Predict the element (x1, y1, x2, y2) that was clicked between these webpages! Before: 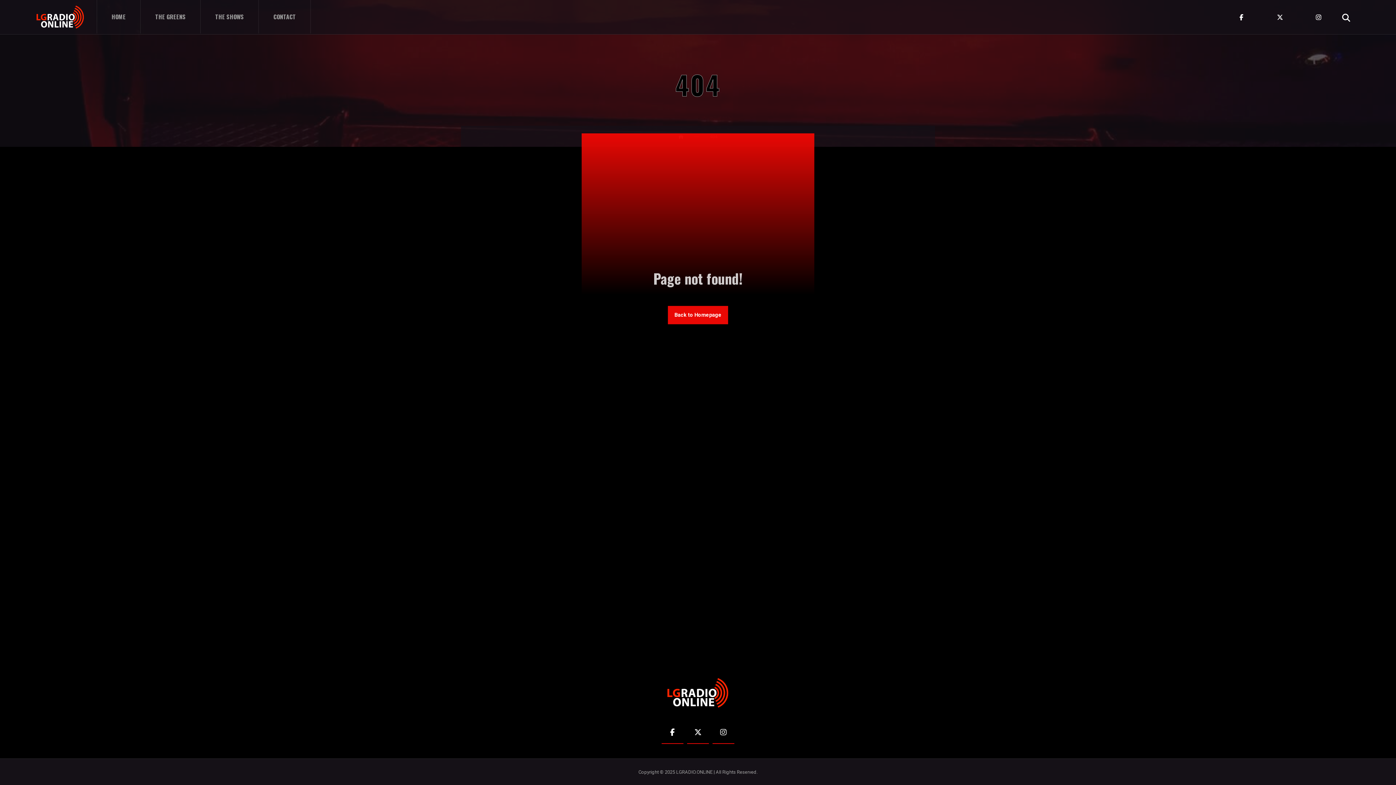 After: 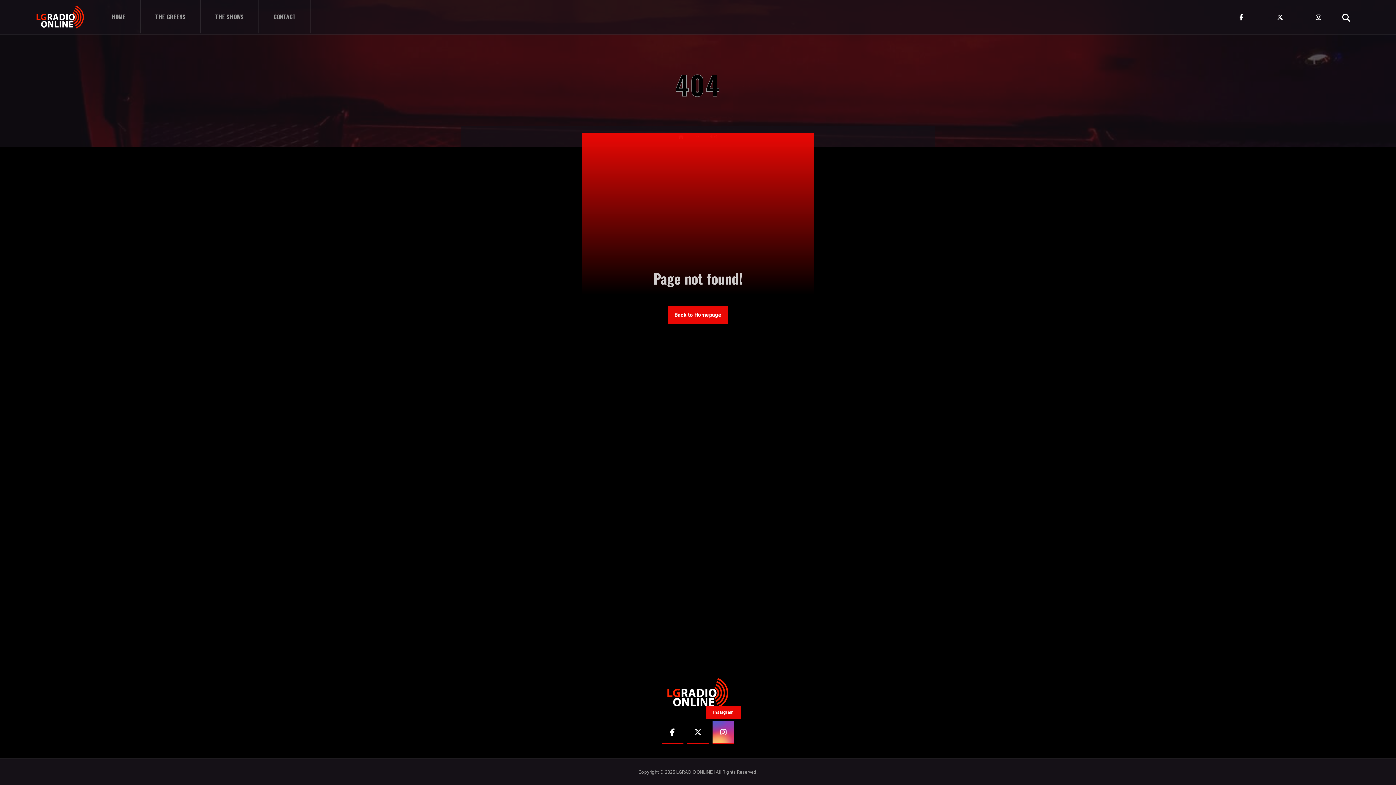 Action: bbox: (712, 721, 734, 744) label: Instagram